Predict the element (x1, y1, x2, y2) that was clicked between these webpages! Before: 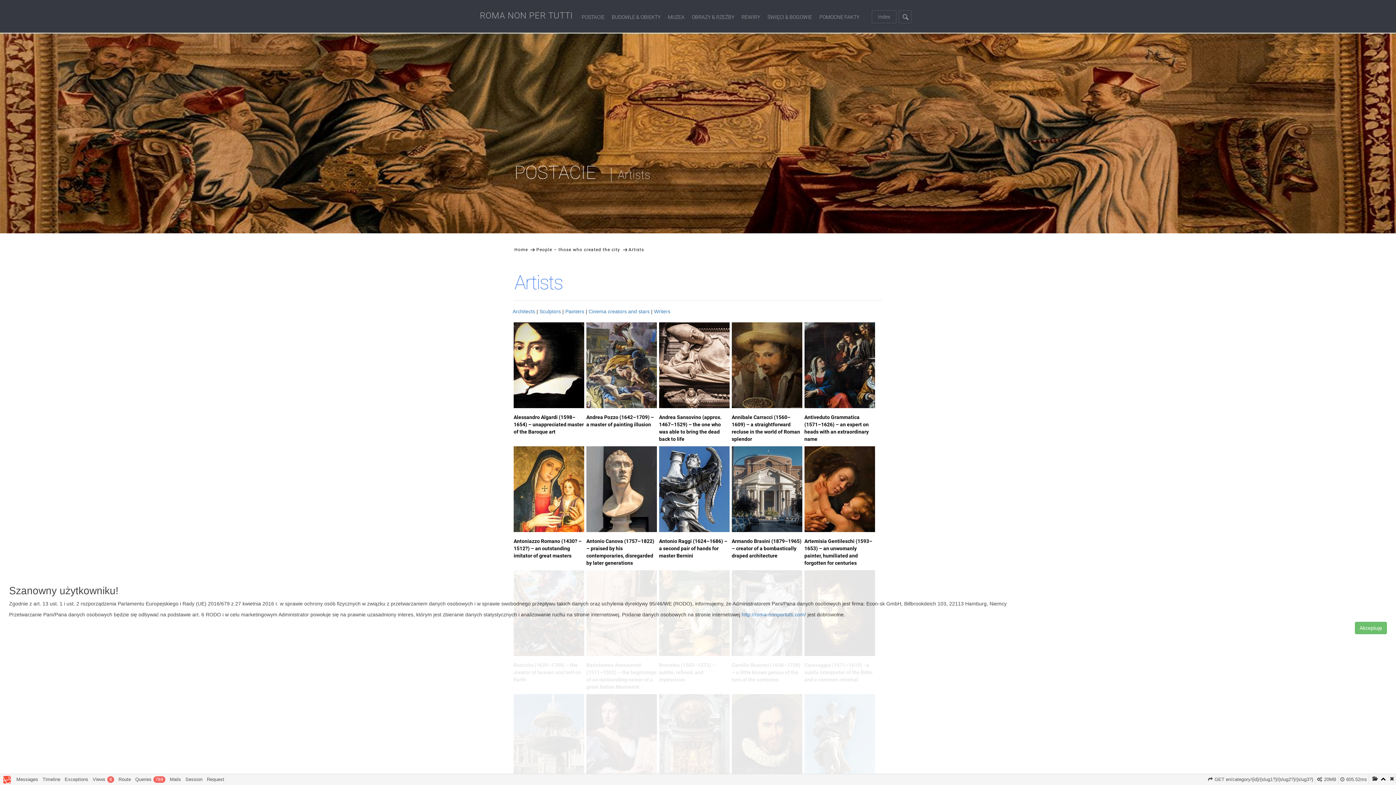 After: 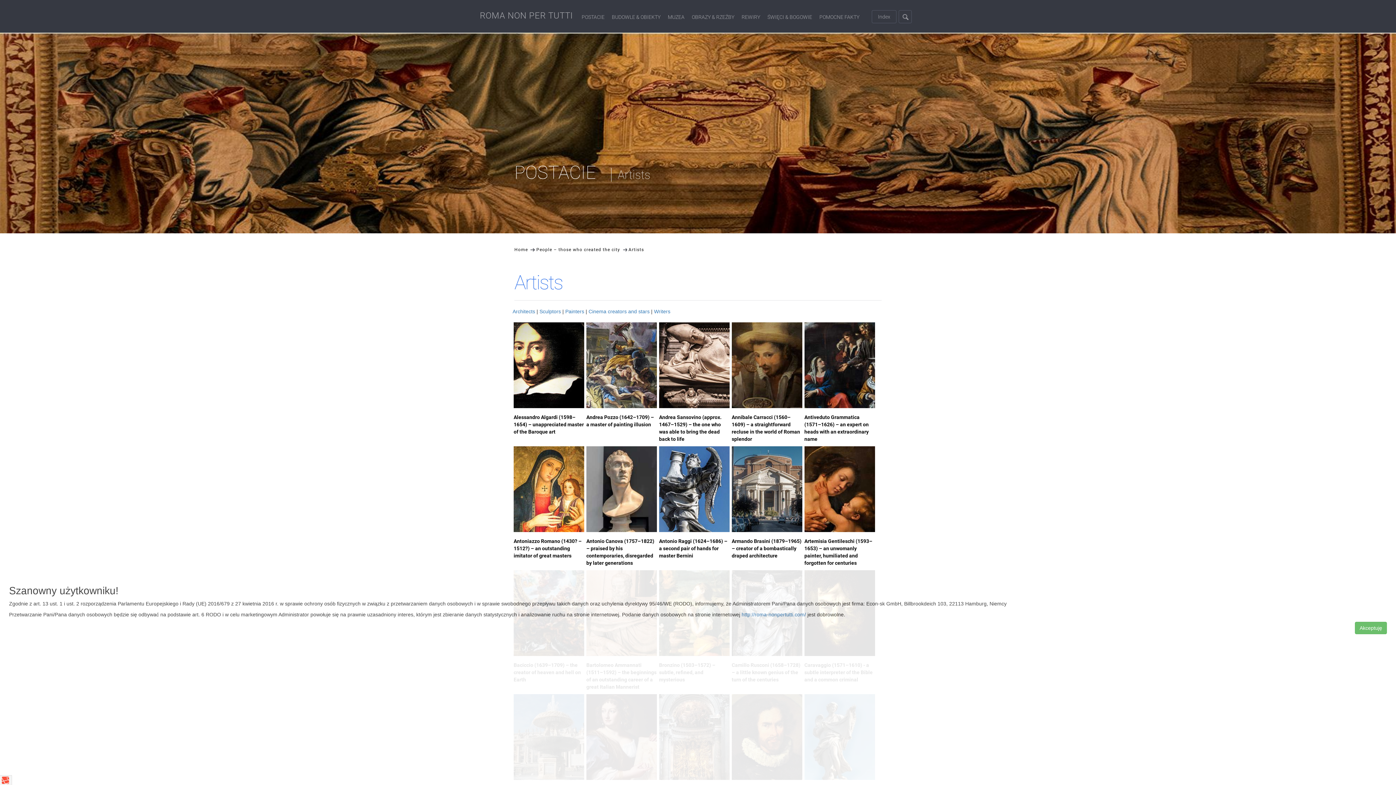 Action: bbox: (1386, 774, 1396, 784)